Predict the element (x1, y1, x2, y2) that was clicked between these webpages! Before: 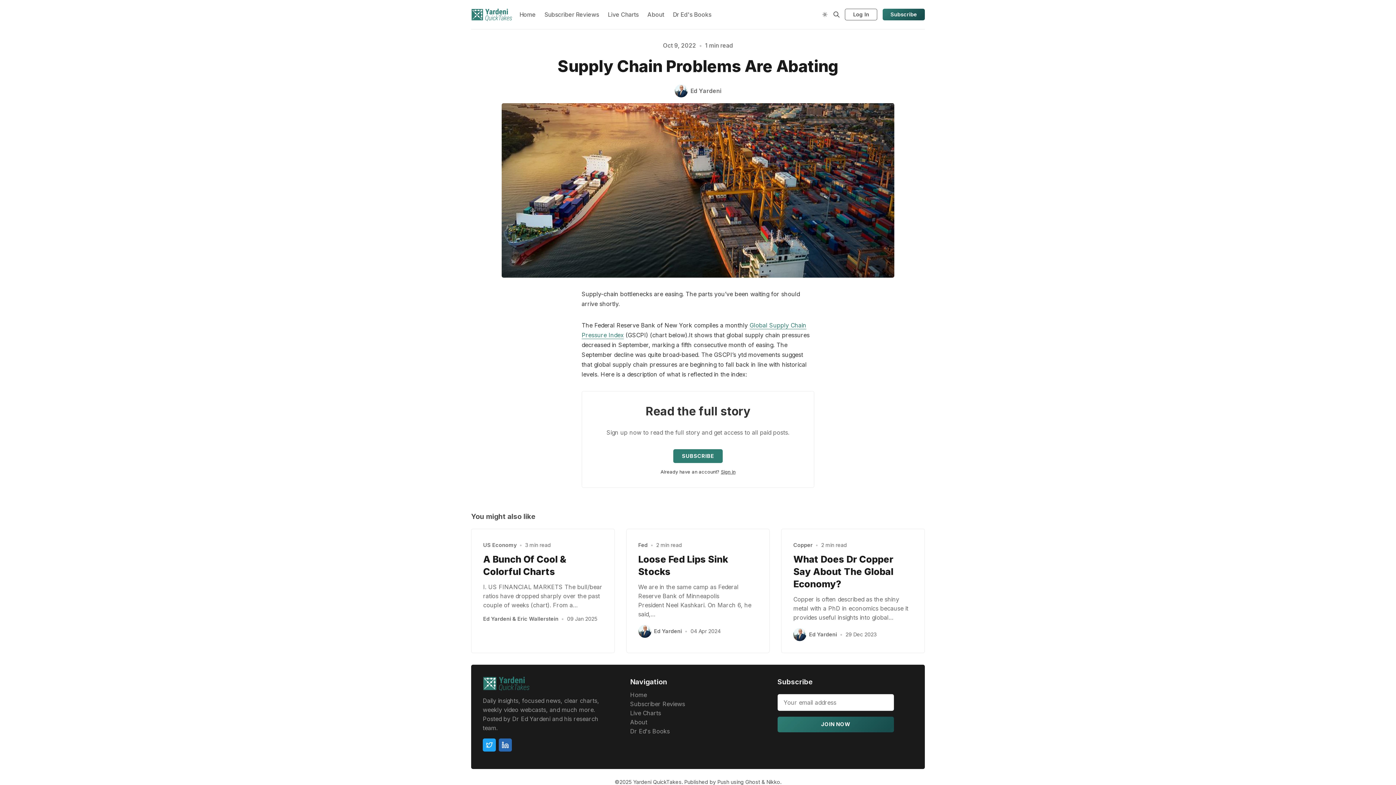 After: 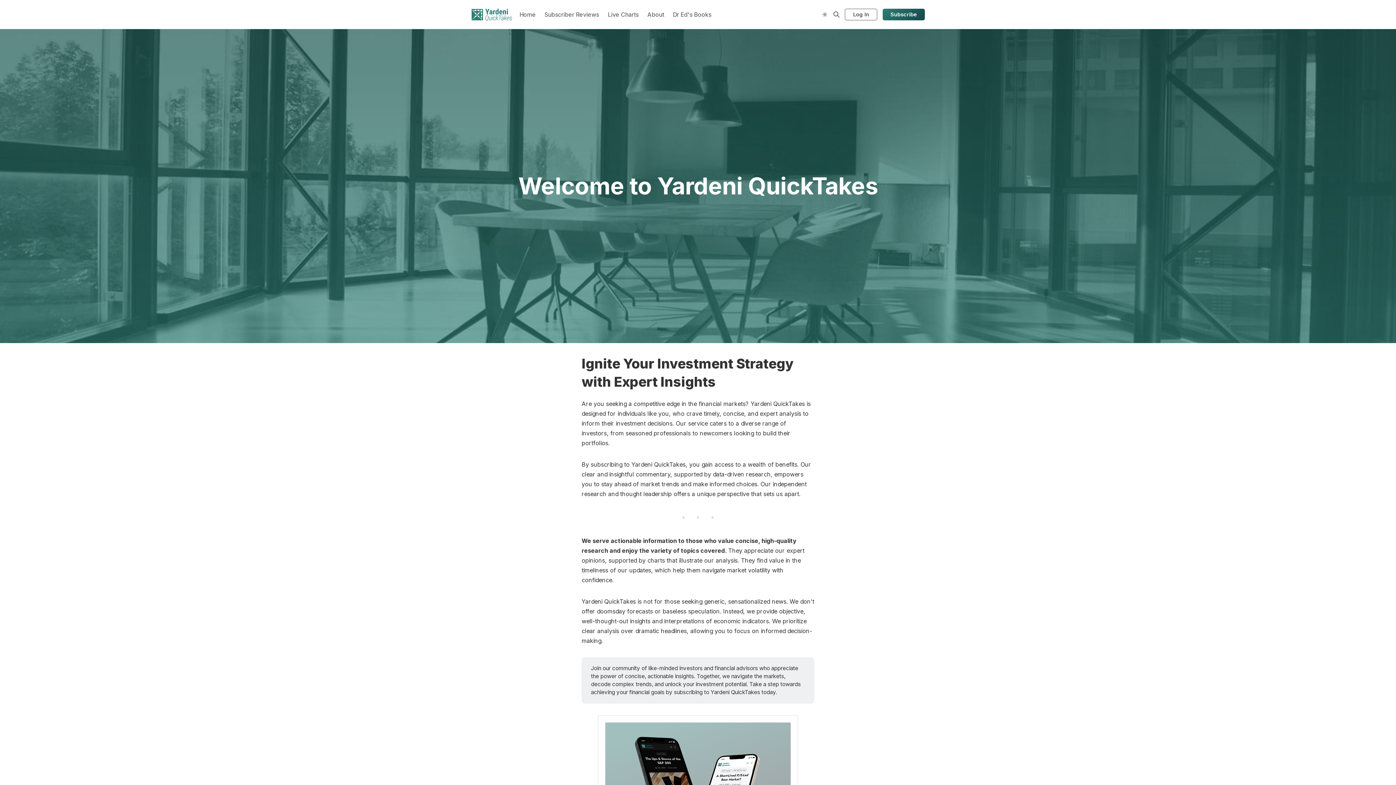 Action: bbox: (643, 9, 668, 19) label: About